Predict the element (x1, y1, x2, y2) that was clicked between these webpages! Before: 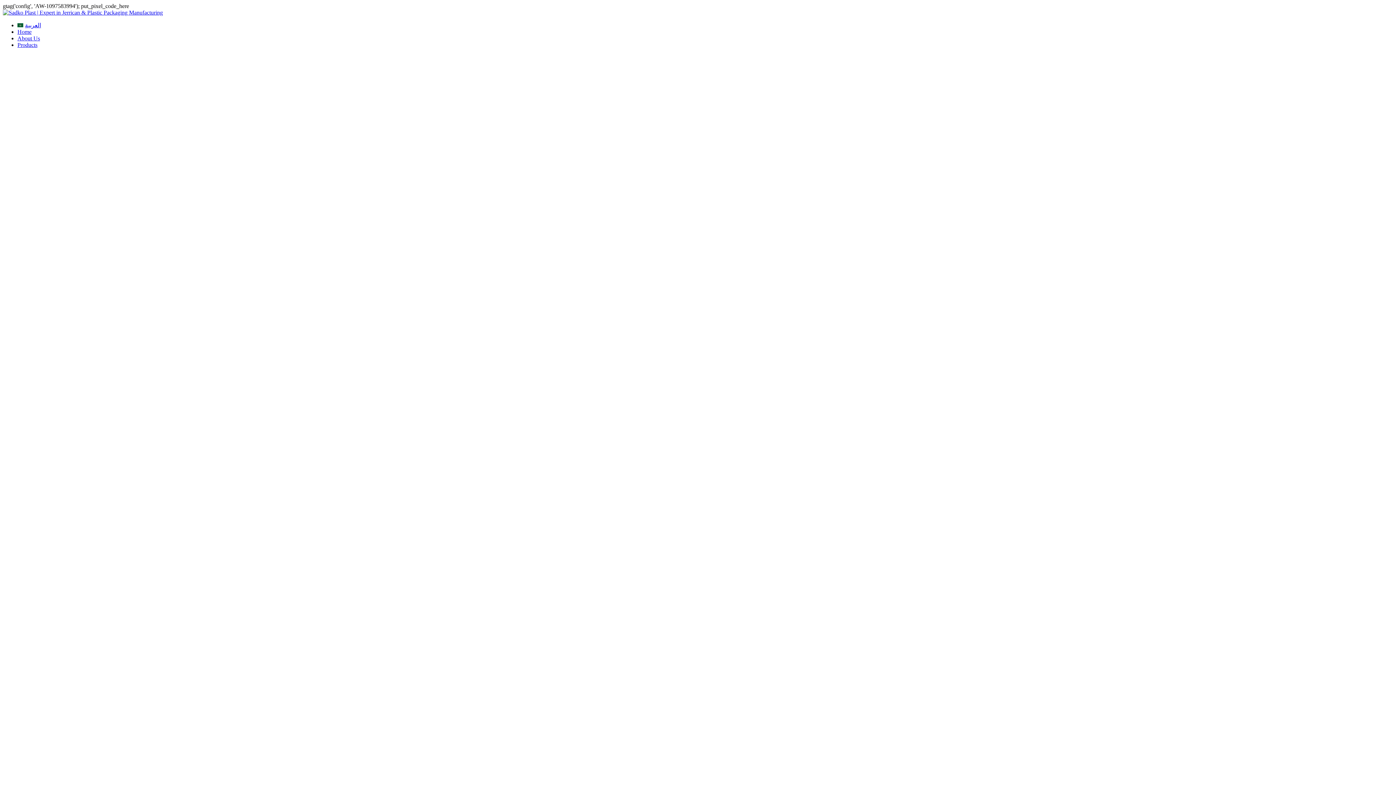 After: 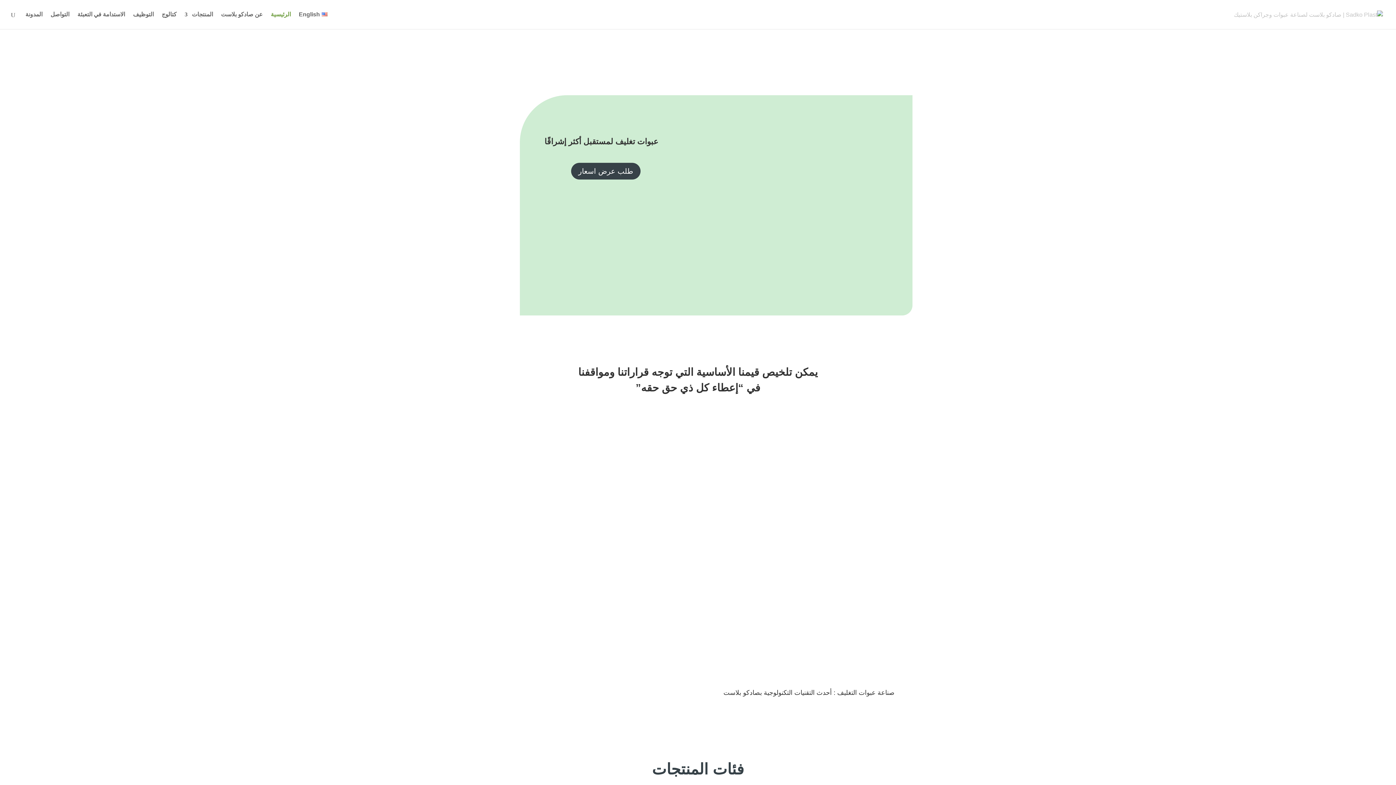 Action: label: العربية bbox: (17, 58, 41, 64)